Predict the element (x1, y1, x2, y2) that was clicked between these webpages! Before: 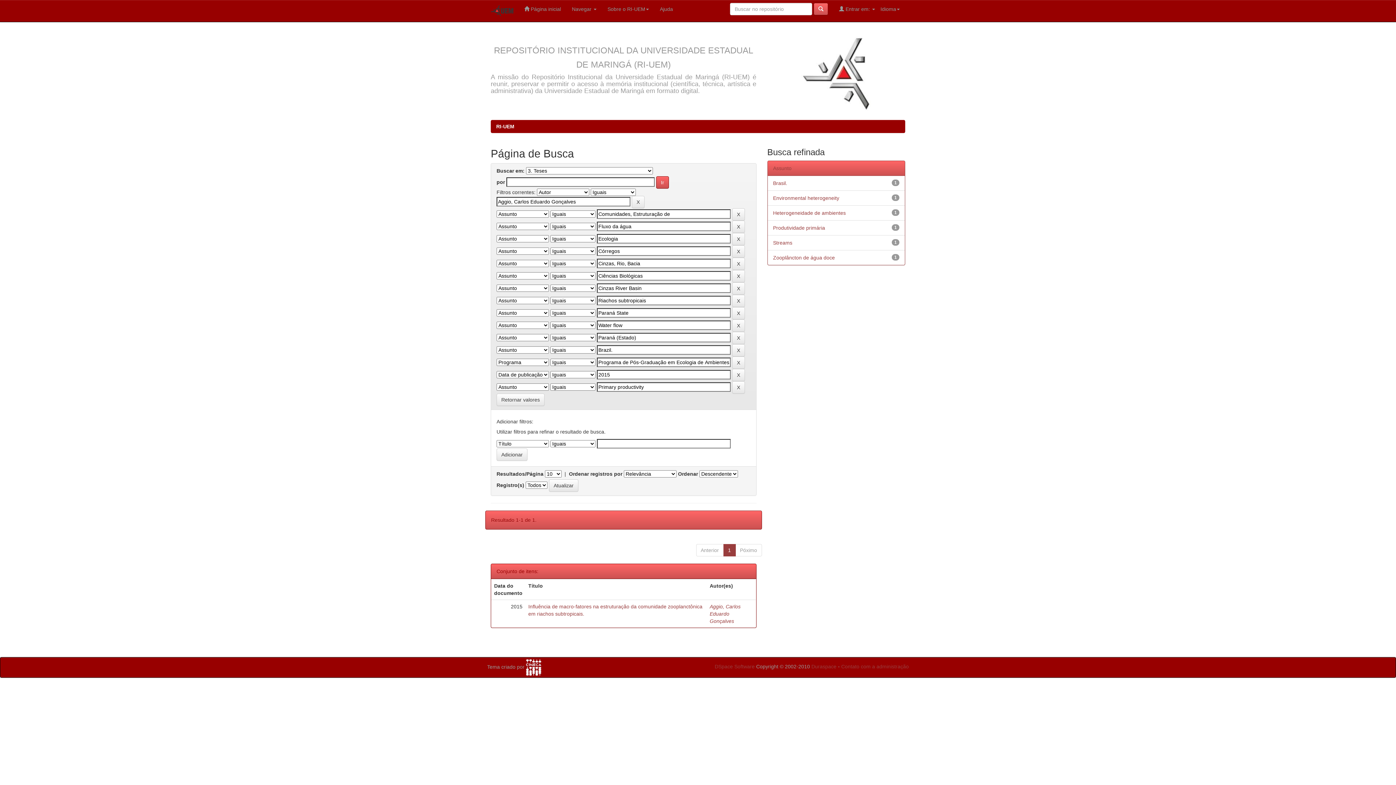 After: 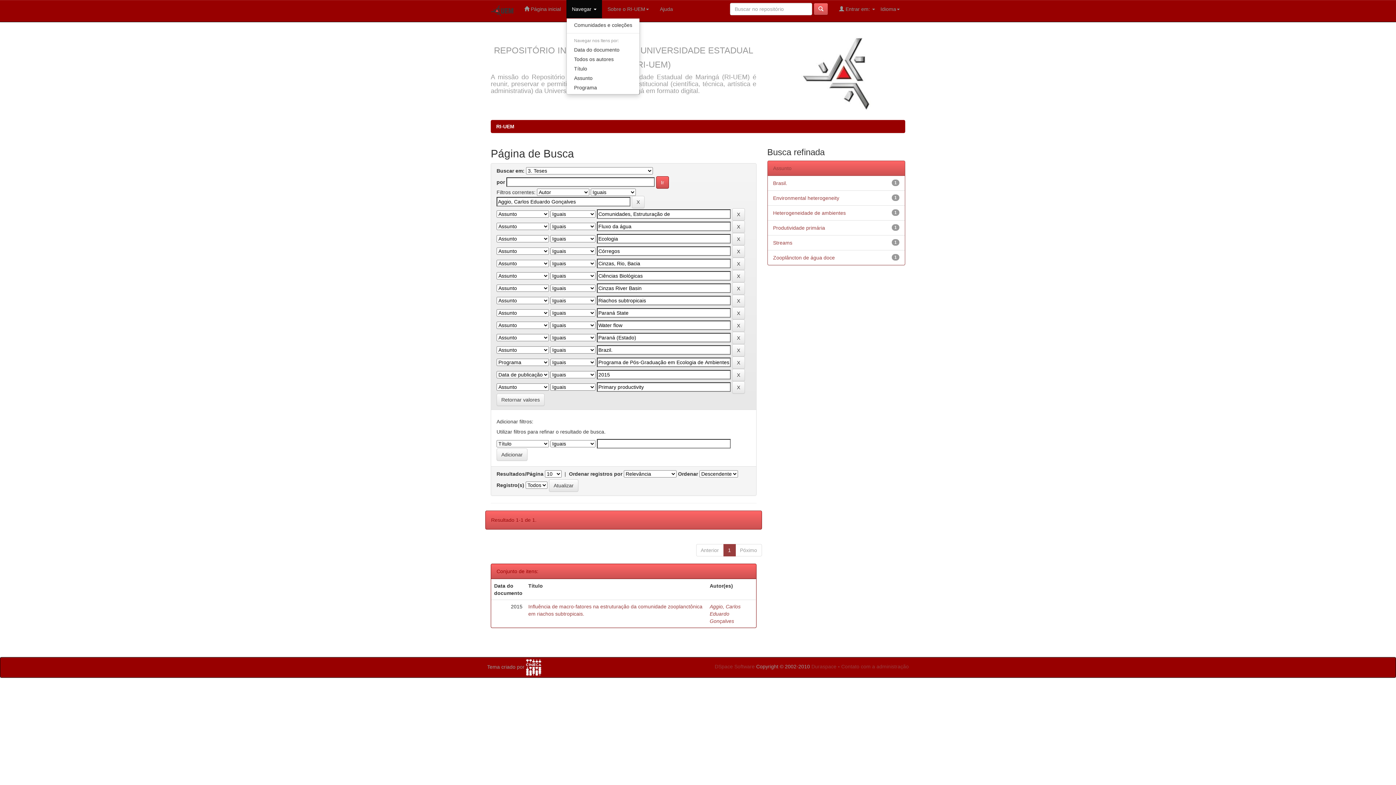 Action: bbox: (566, 0, 602, 18) label: Navegar 